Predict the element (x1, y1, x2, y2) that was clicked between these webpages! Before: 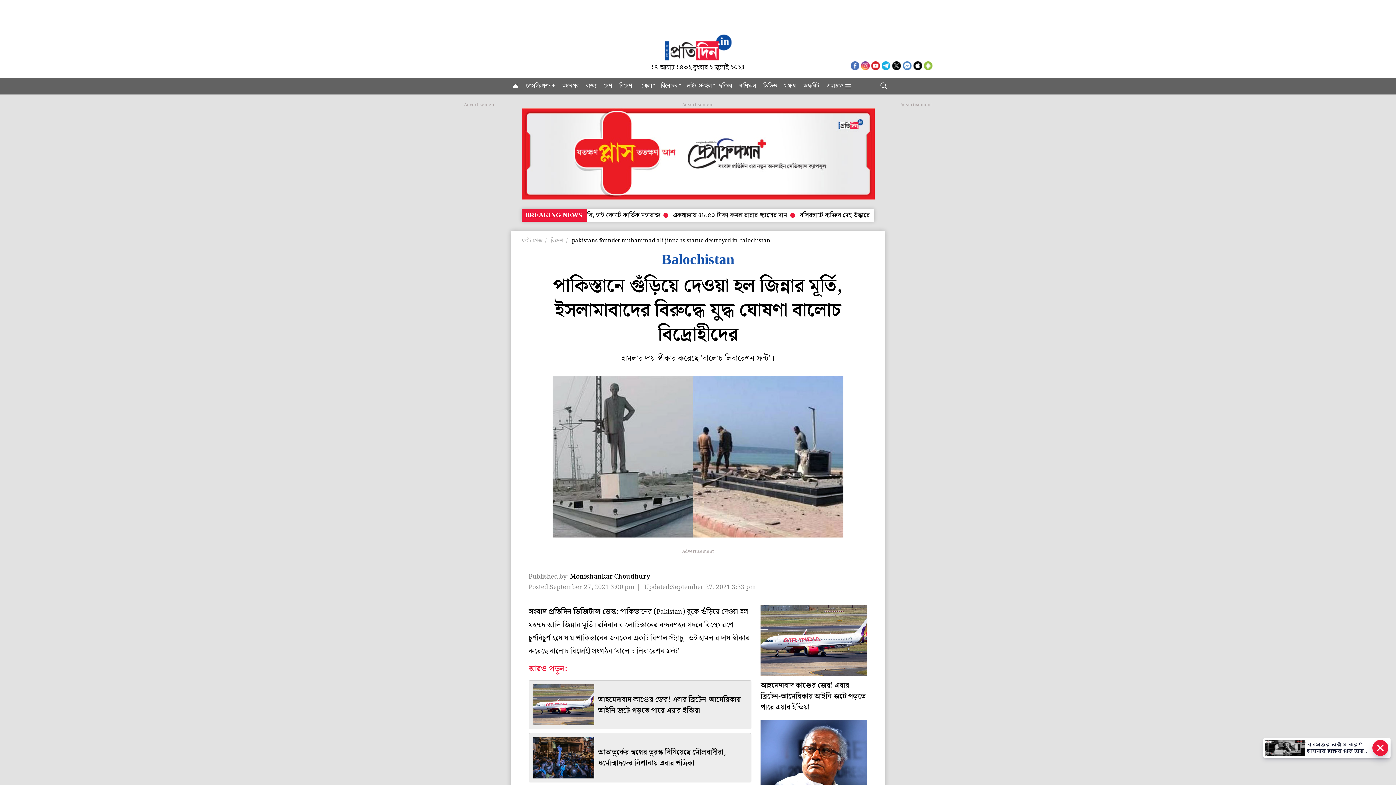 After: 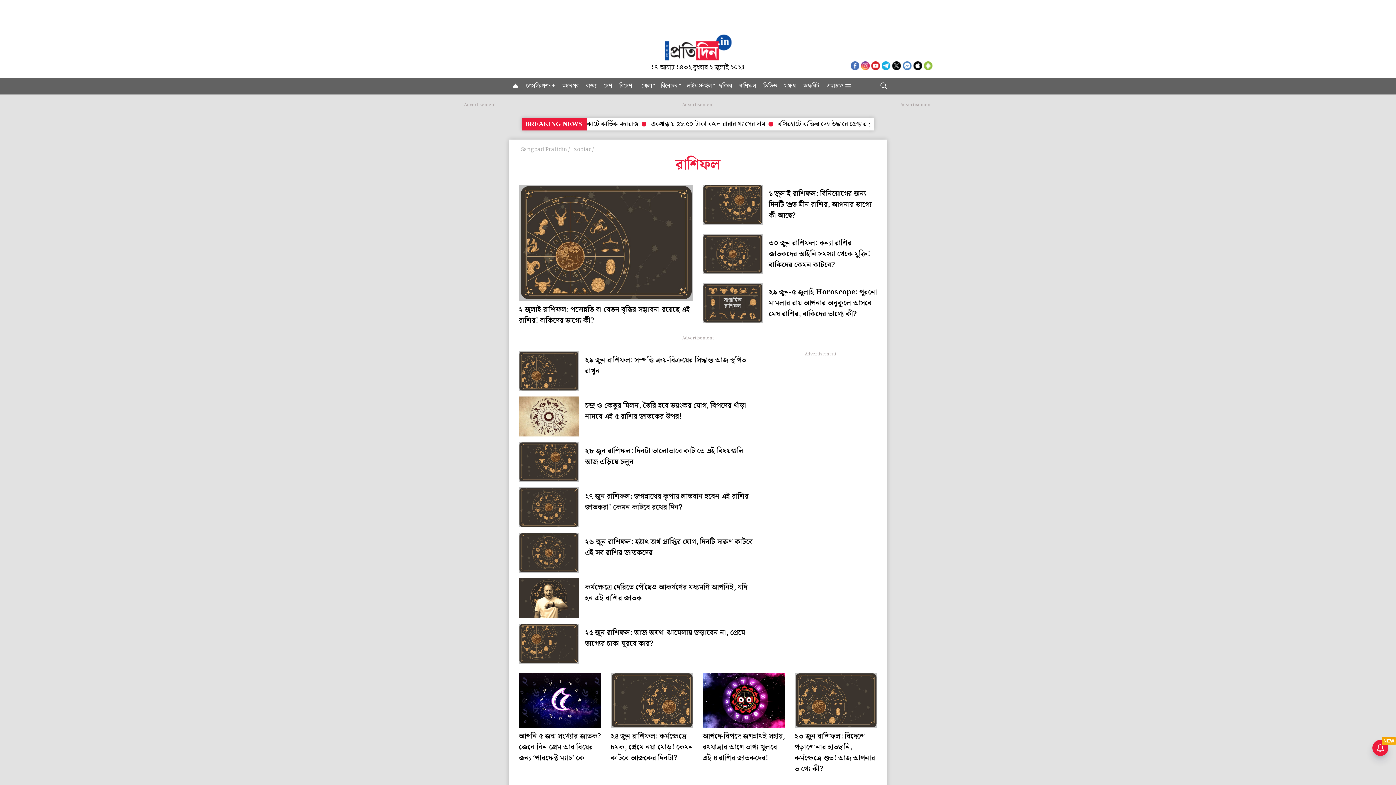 Action: label: রাশিফল bbox: (736, 77, 760, 94)